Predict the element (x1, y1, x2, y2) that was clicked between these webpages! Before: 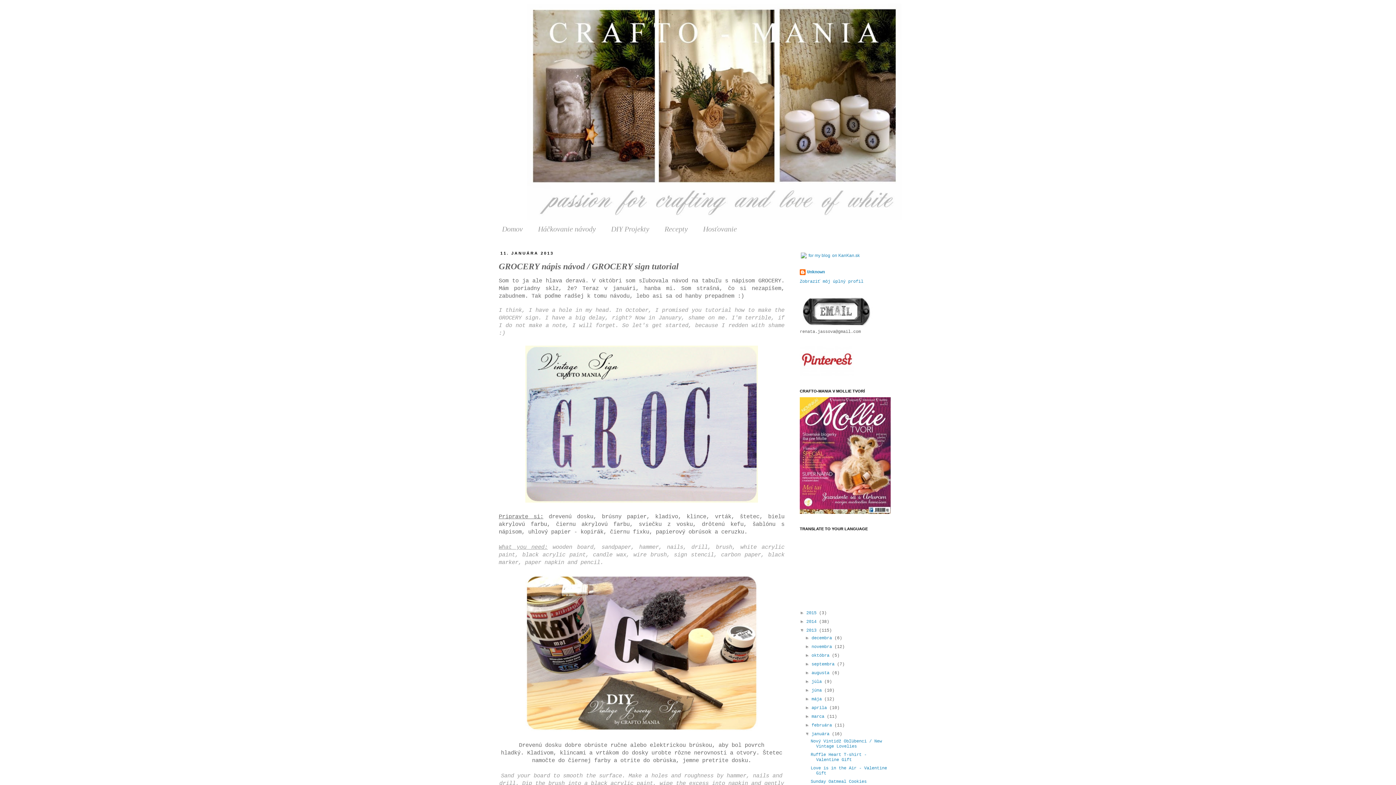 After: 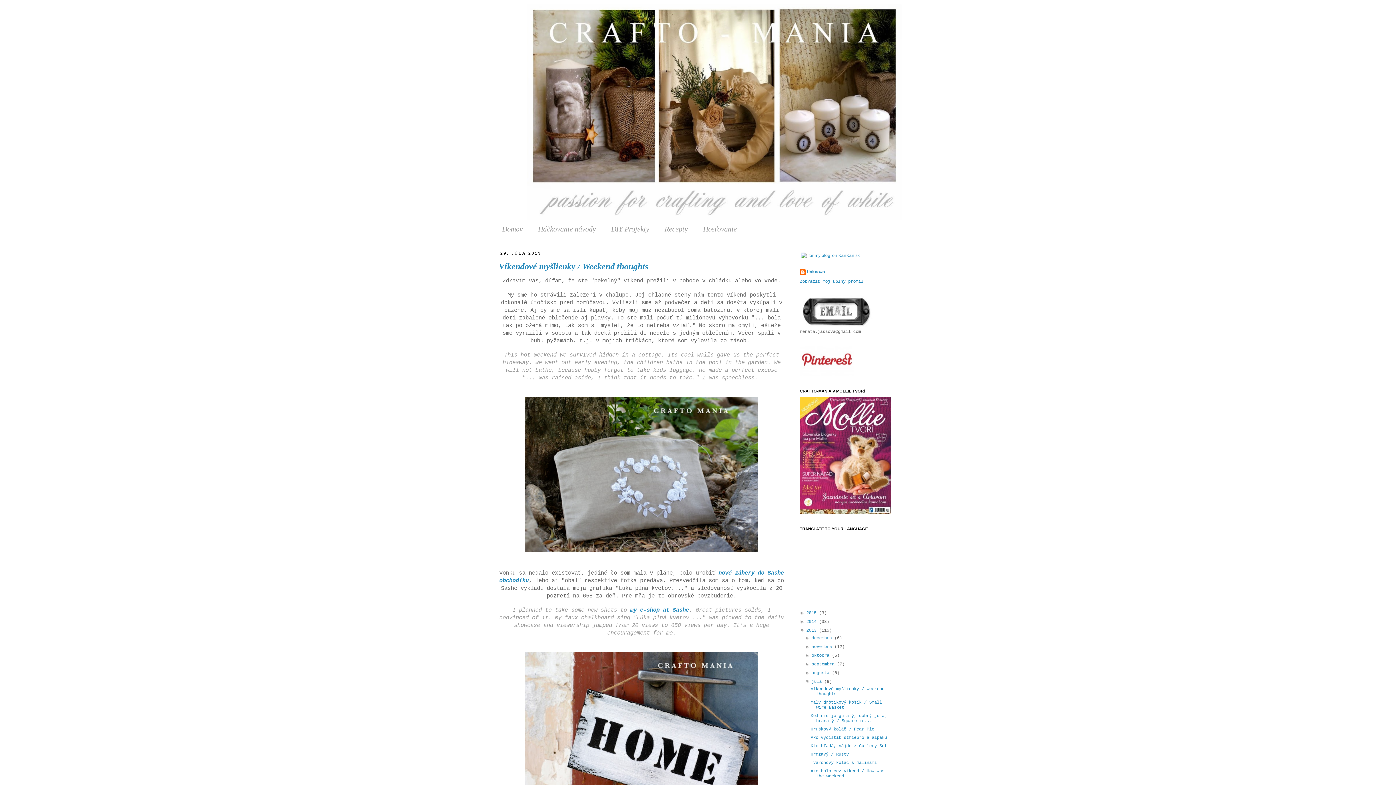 Action: bbox: (811, 679, 824, 684) label: júla 